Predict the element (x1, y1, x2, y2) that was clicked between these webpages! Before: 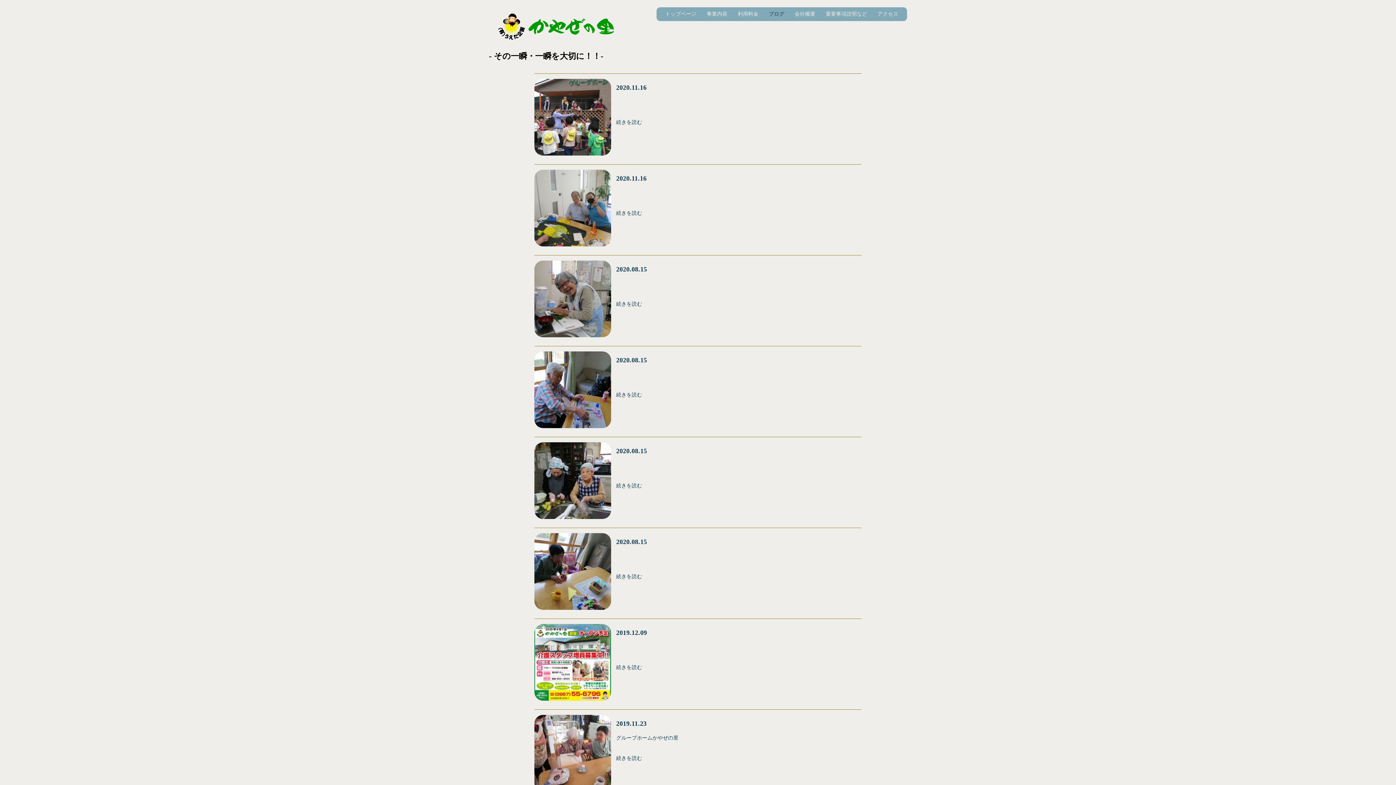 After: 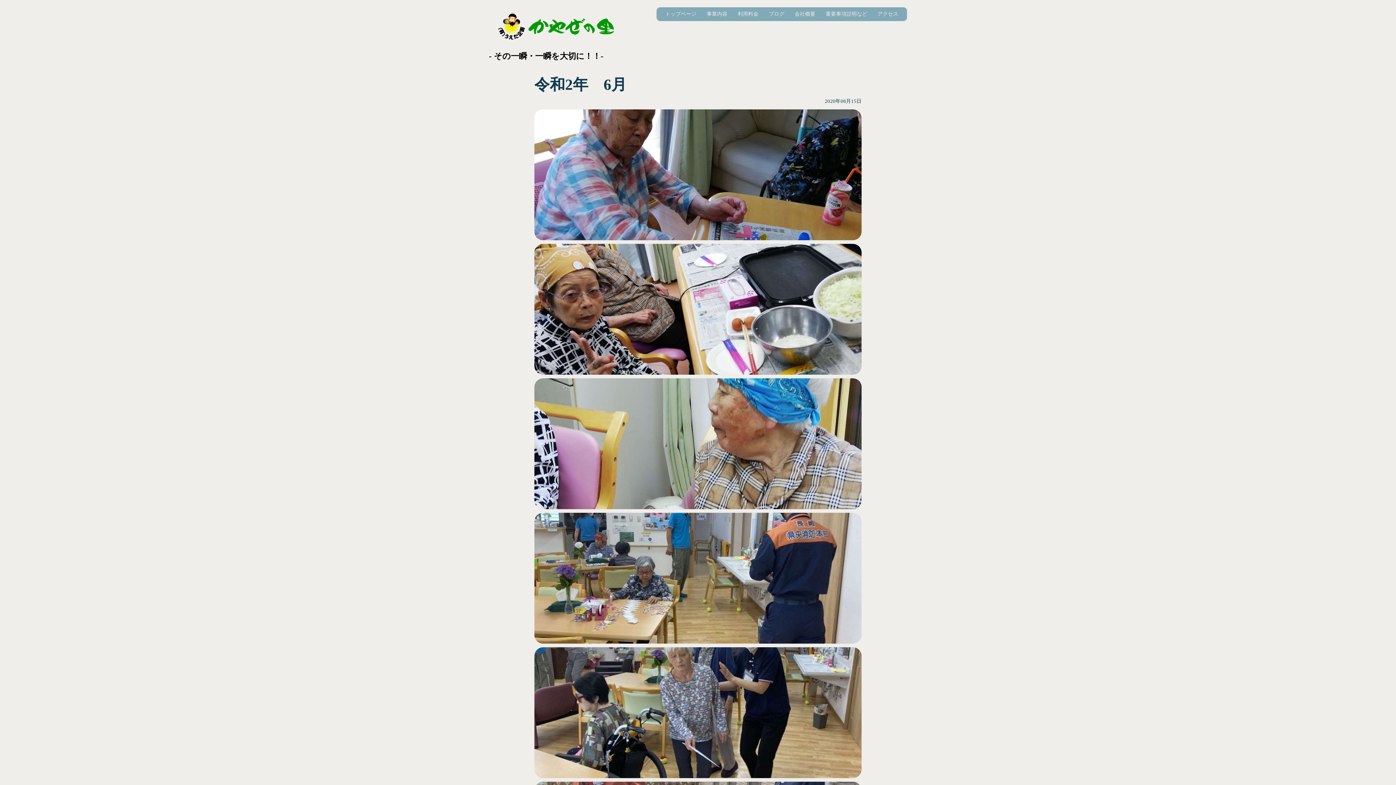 Action: label: 続きを読む bbox: (616, 392, 642, 397)